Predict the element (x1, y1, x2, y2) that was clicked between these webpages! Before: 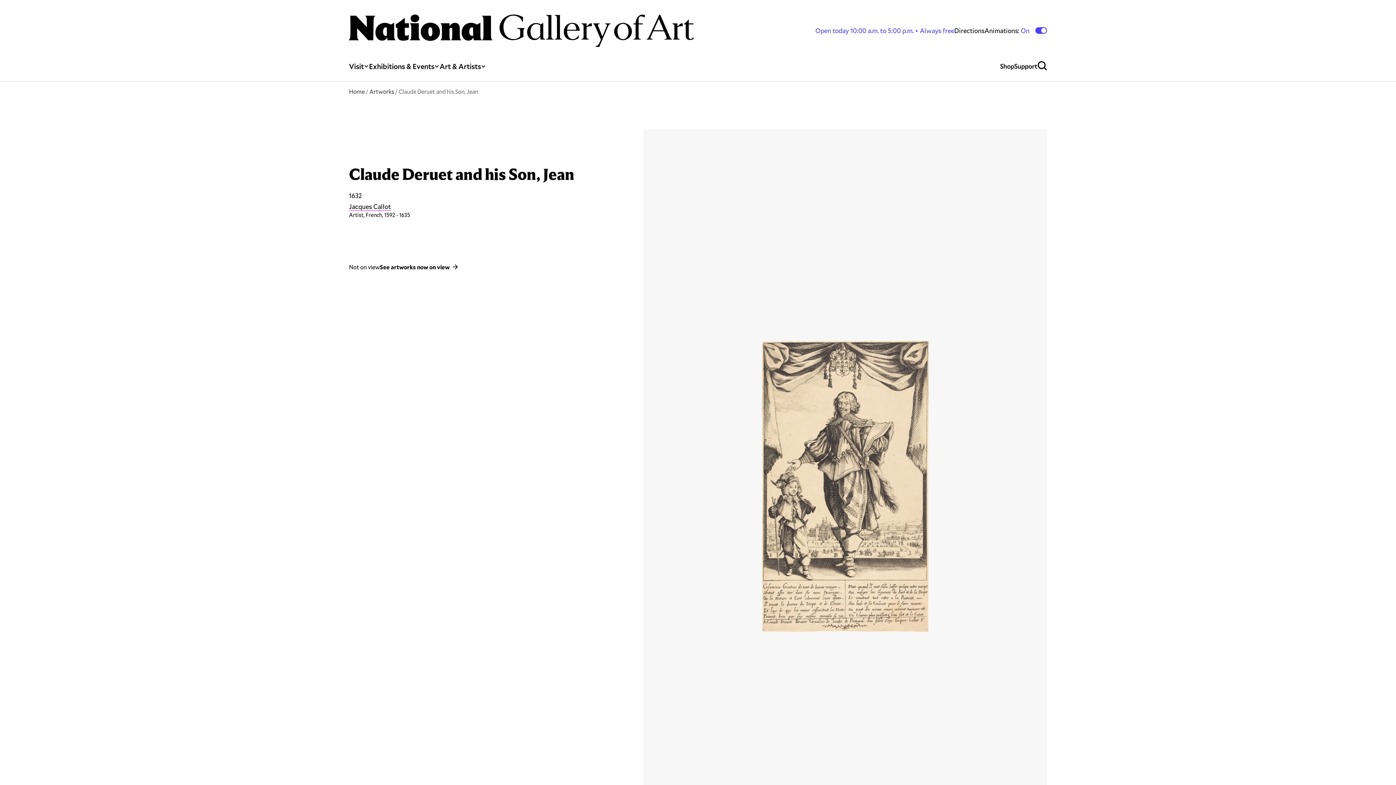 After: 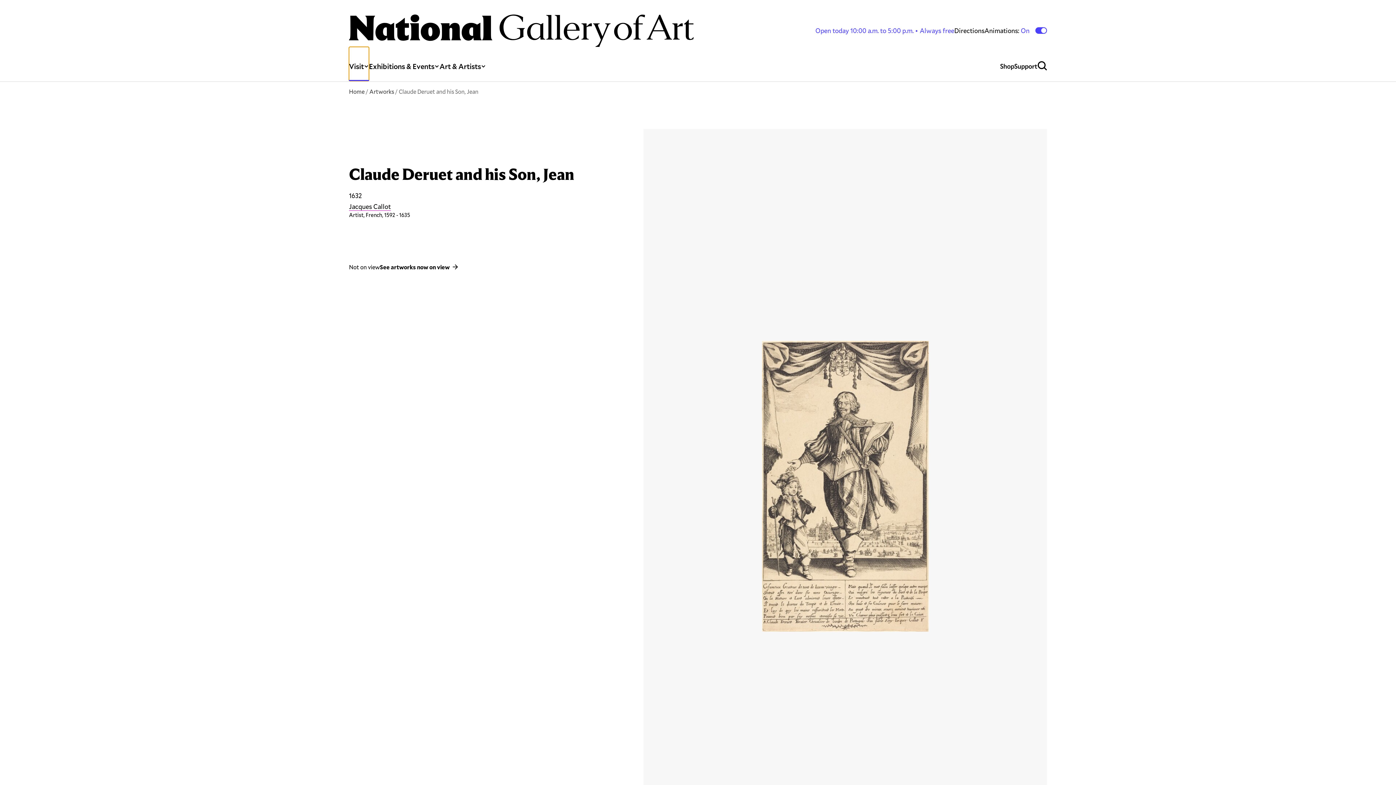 Action: bbox: (349, 47, 369, 81) label: Visit